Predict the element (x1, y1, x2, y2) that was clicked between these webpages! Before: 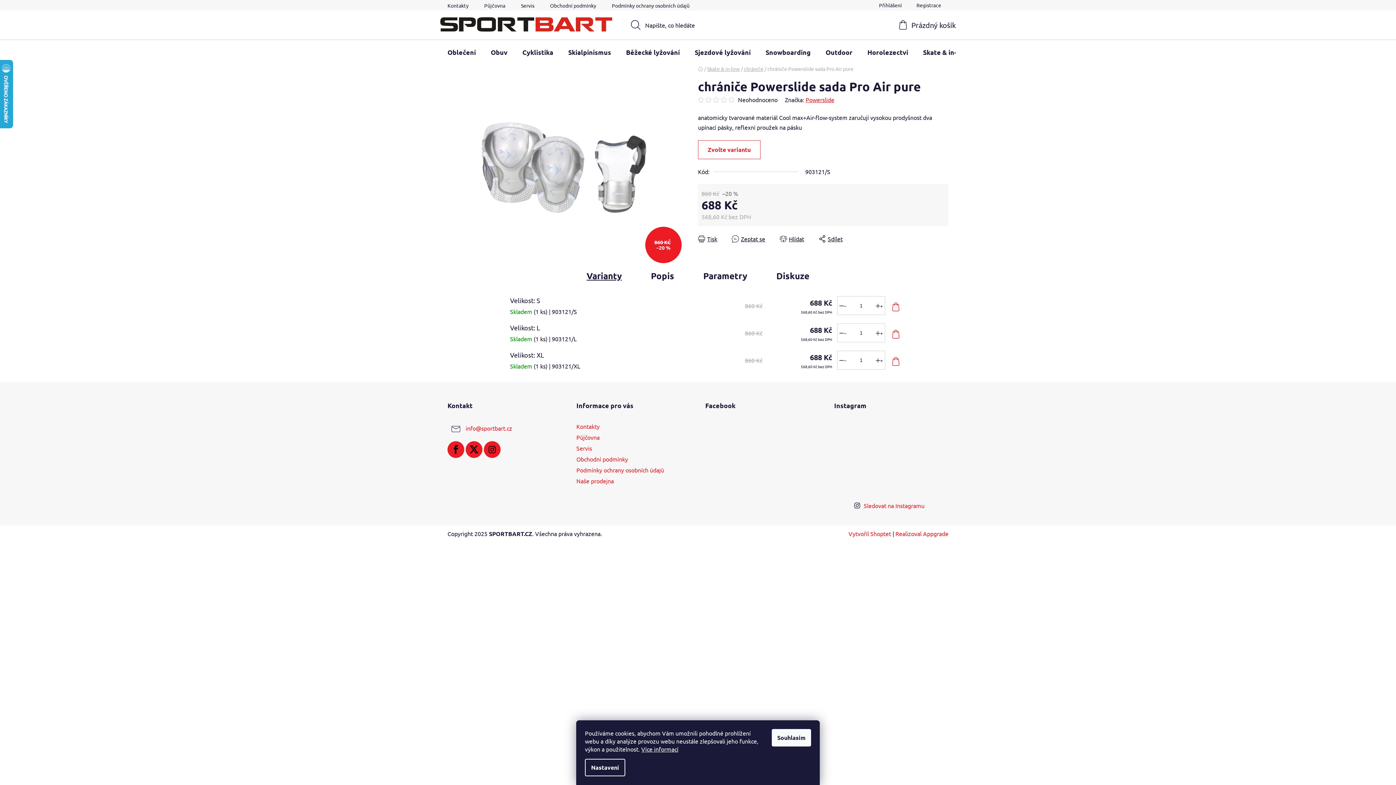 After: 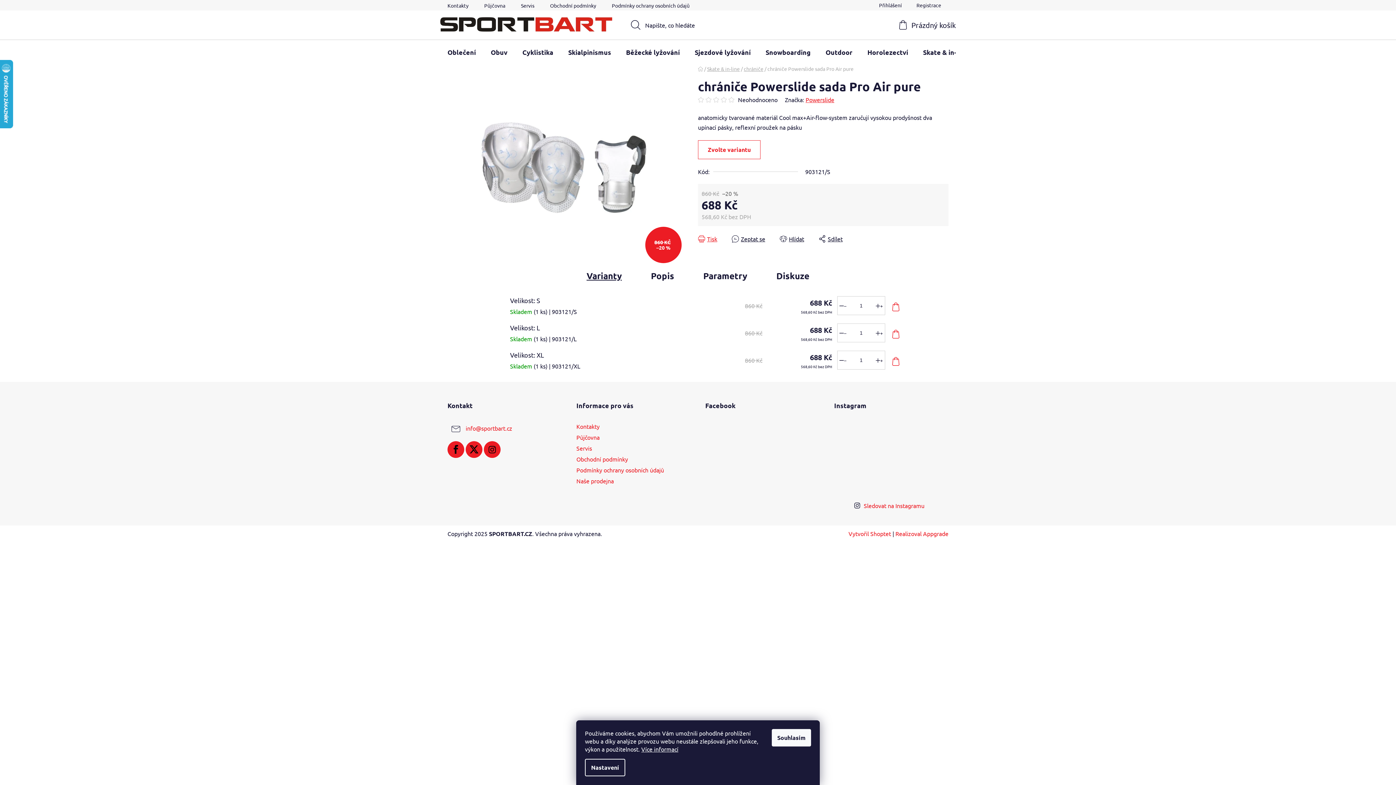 Action: bbox: (698, 234, 717, 243) label: Tisk